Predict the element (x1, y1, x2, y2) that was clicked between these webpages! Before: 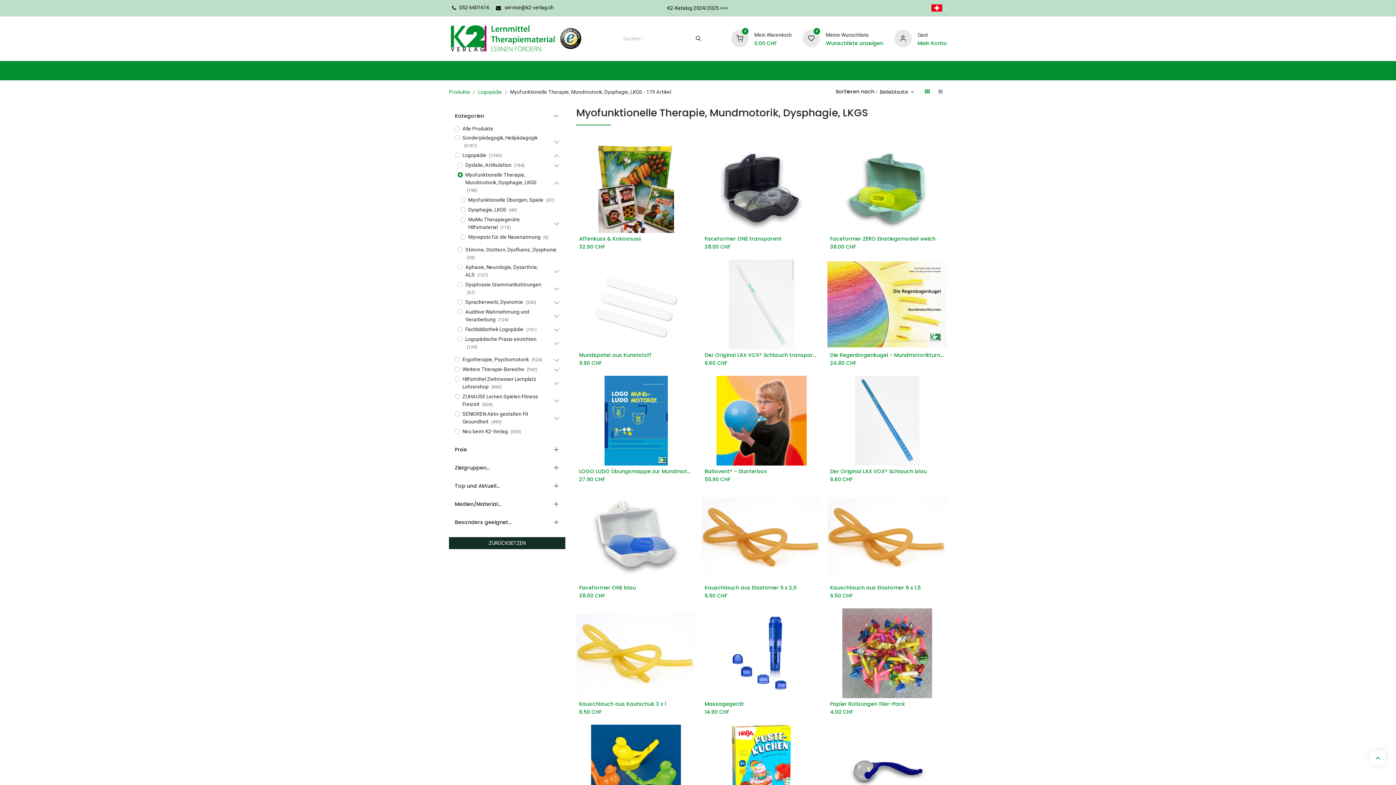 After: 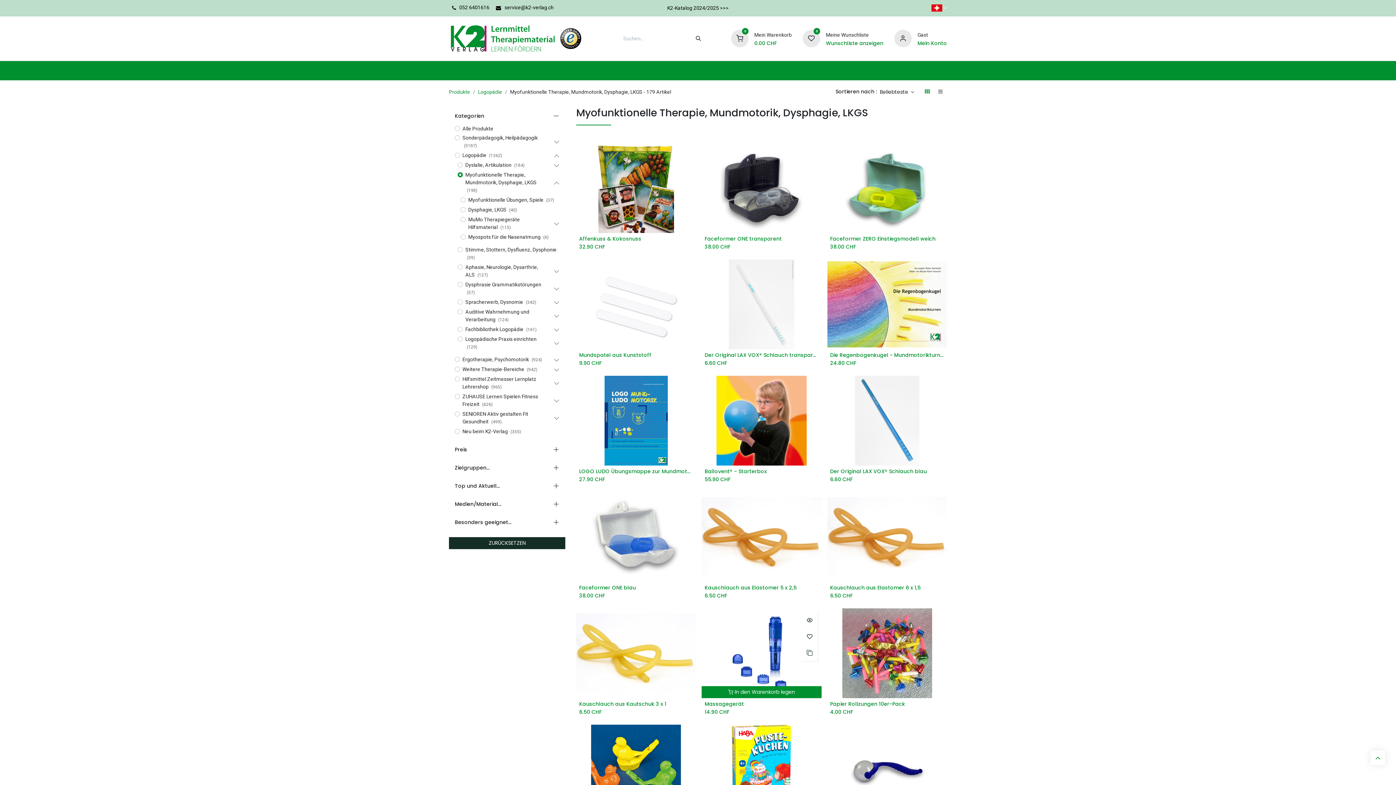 Action: bbox: (808, 645, 825, 661)